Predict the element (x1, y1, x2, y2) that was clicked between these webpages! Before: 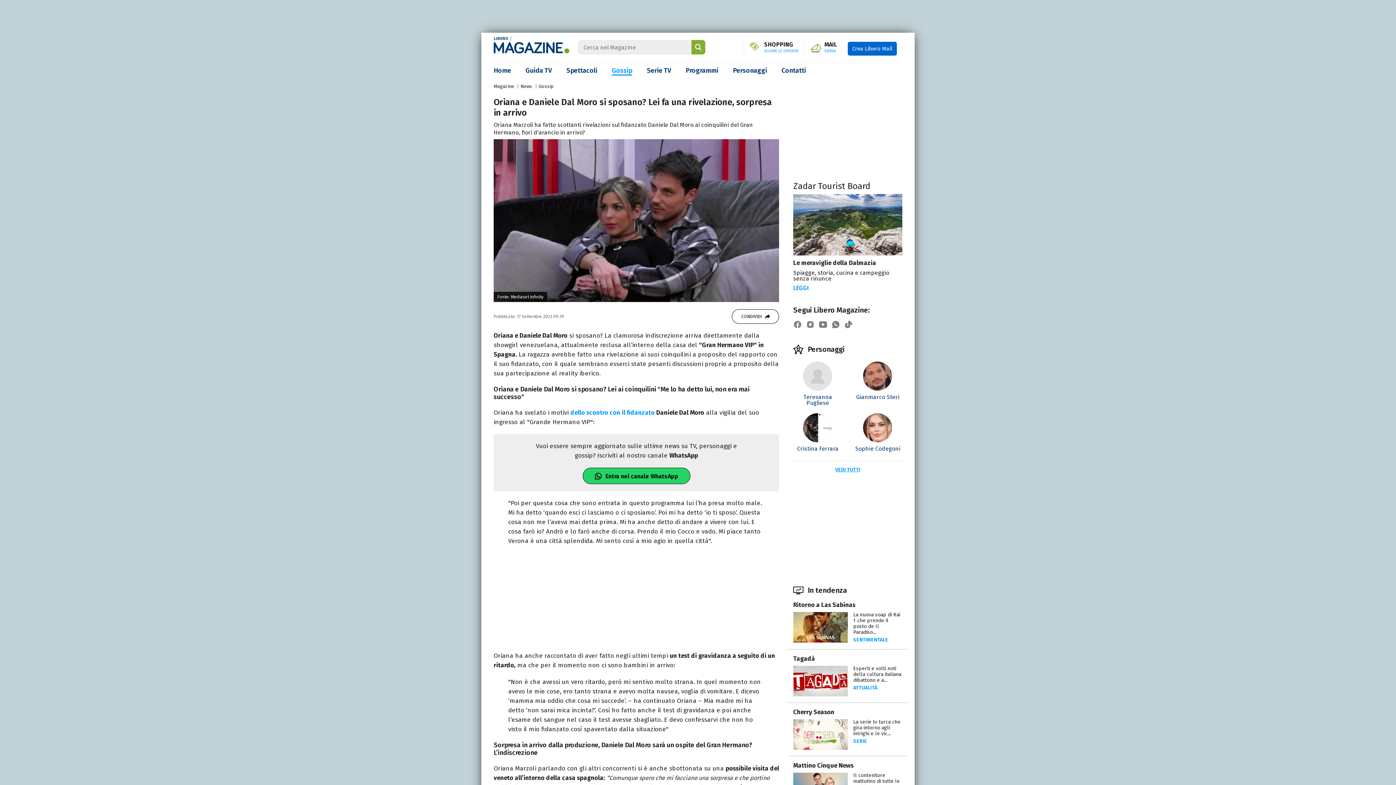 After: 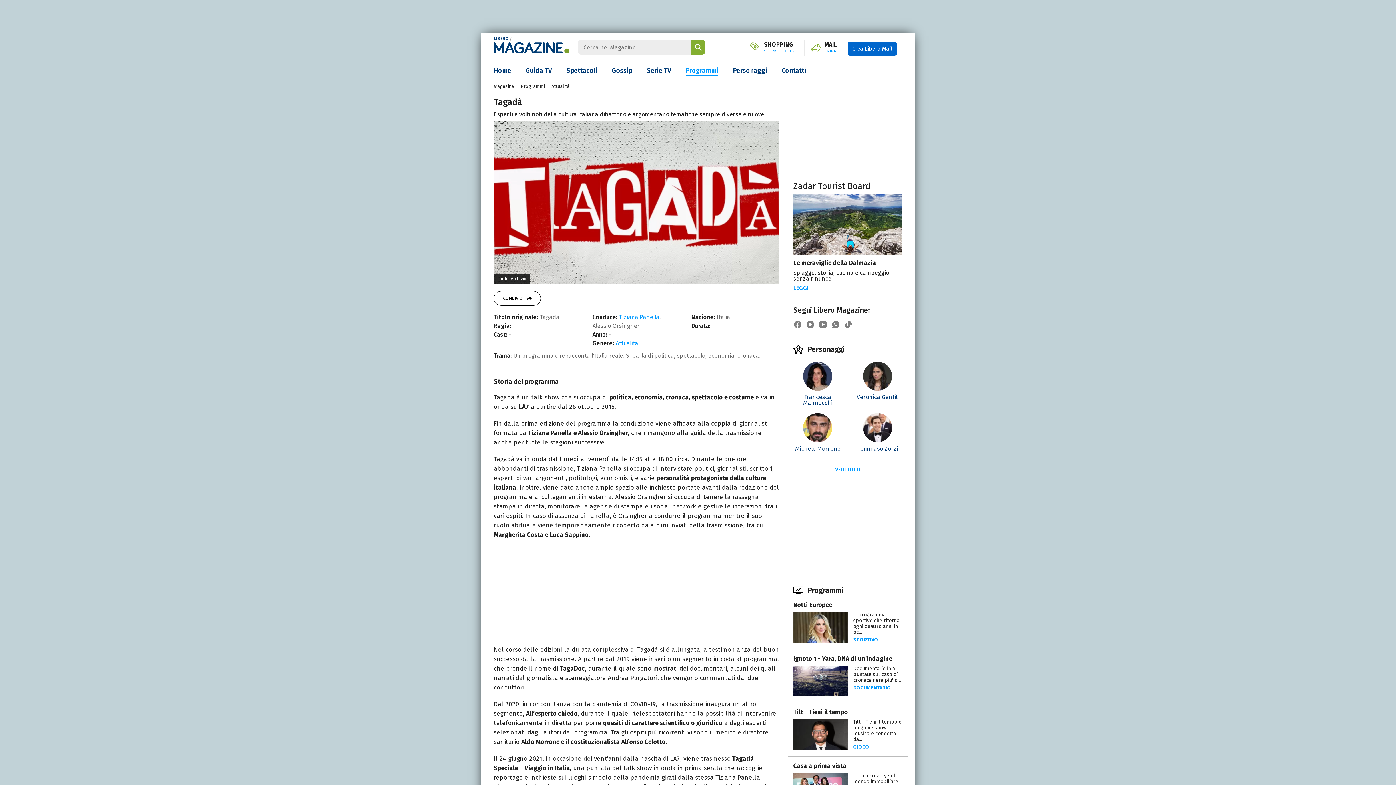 Action: label: Esperti e volti noti della cultura italiana dibattono e a... bbox: (853, 665, 901, 683)